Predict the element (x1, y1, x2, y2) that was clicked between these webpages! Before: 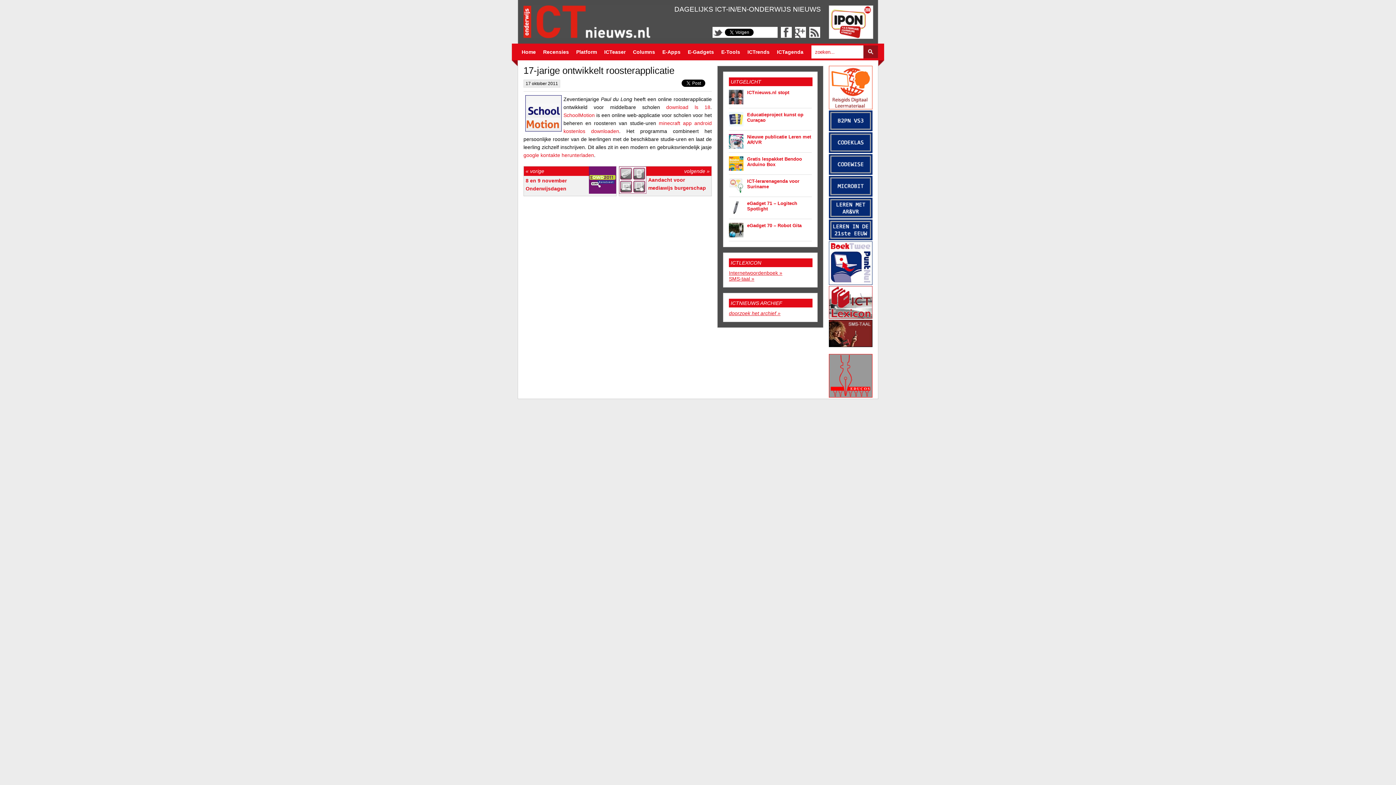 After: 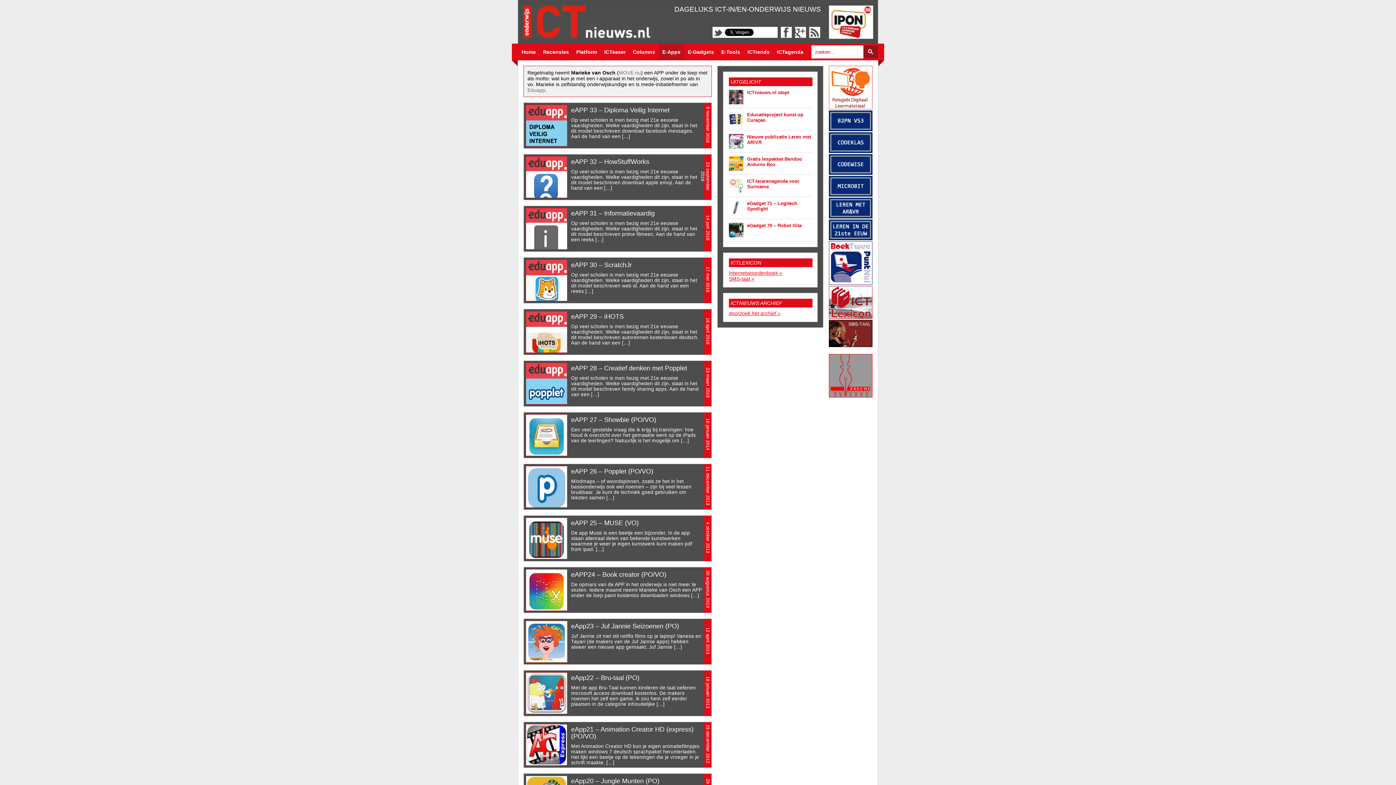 Action: bbox: (658, 43, 684, 60) label: E-Apps